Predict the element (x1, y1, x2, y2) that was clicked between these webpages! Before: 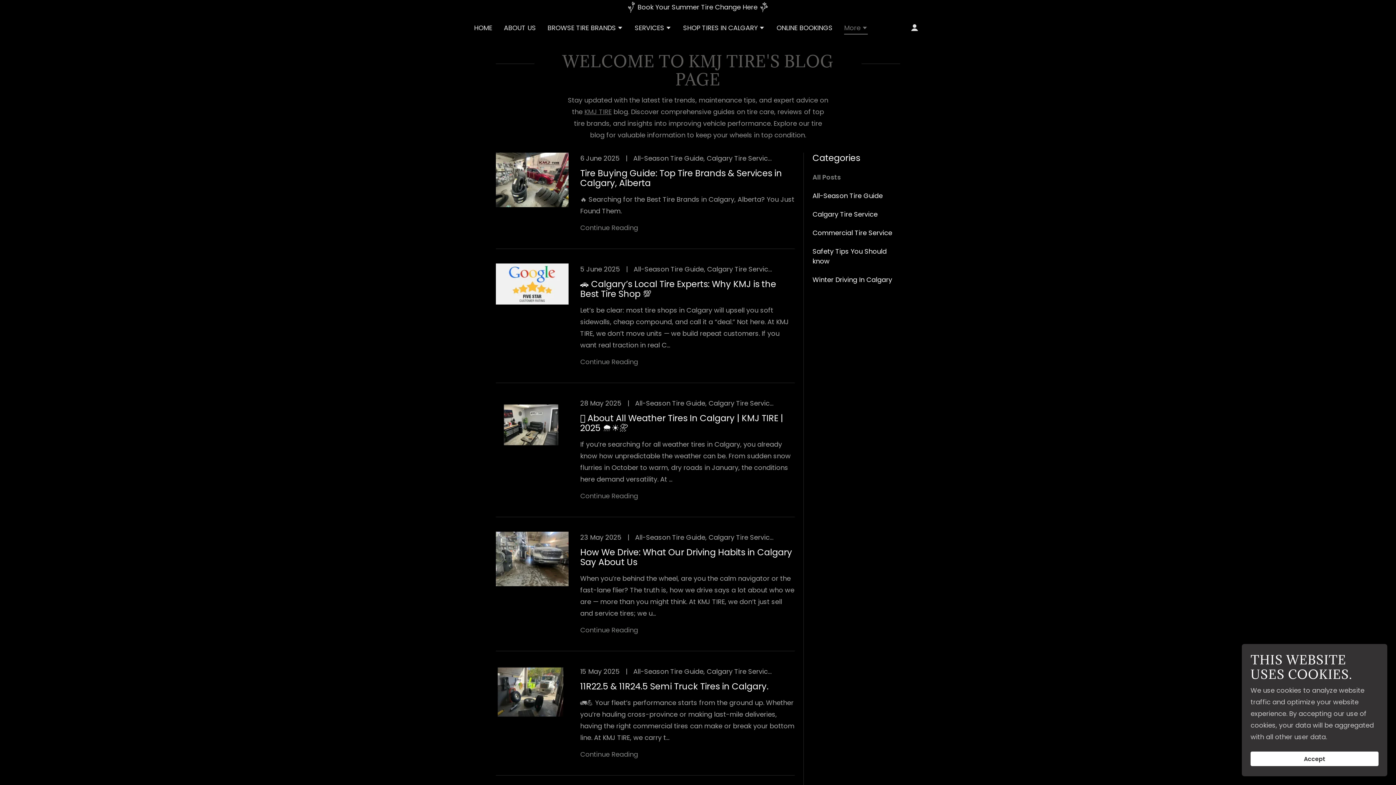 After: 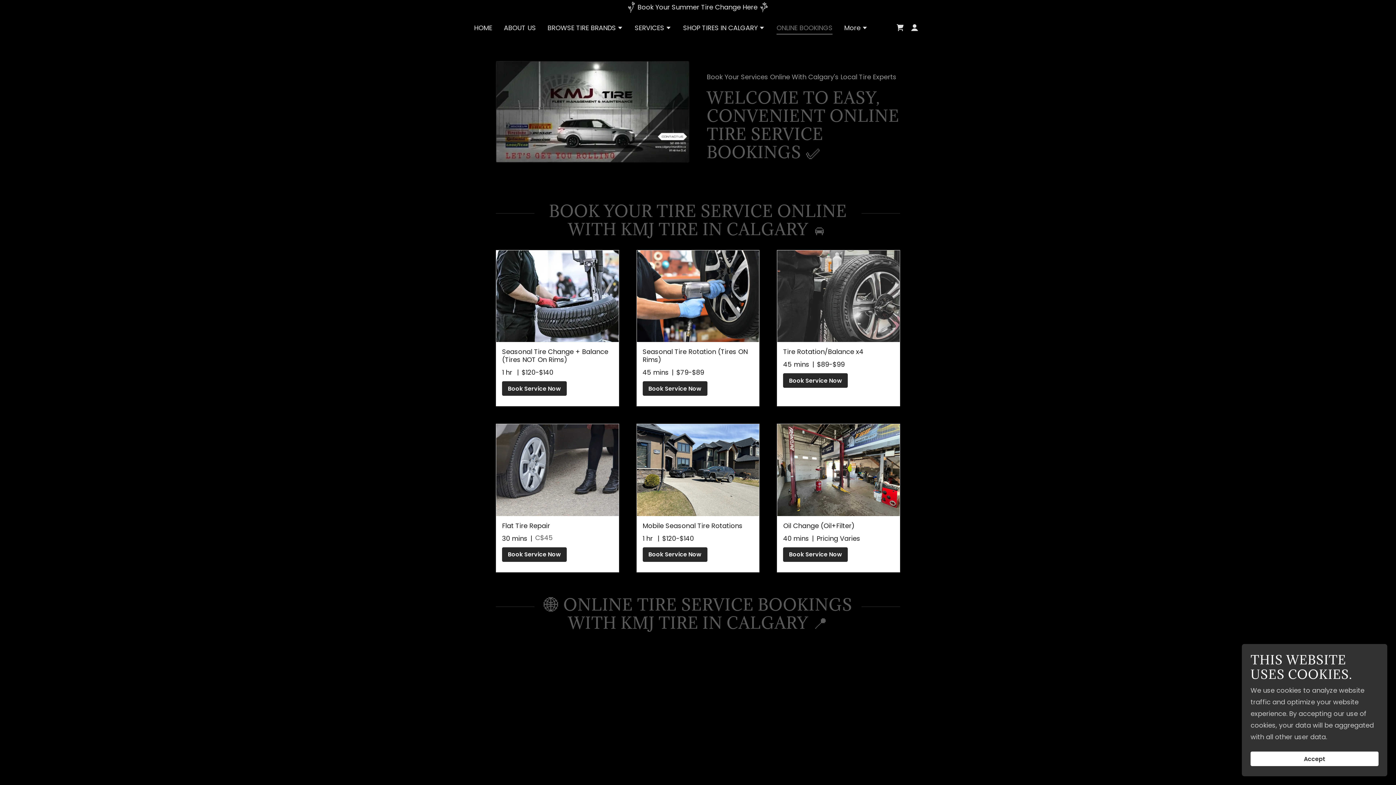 Action: label: ONLINE BOOKINGS bbox: (774, 21, 834, 33)